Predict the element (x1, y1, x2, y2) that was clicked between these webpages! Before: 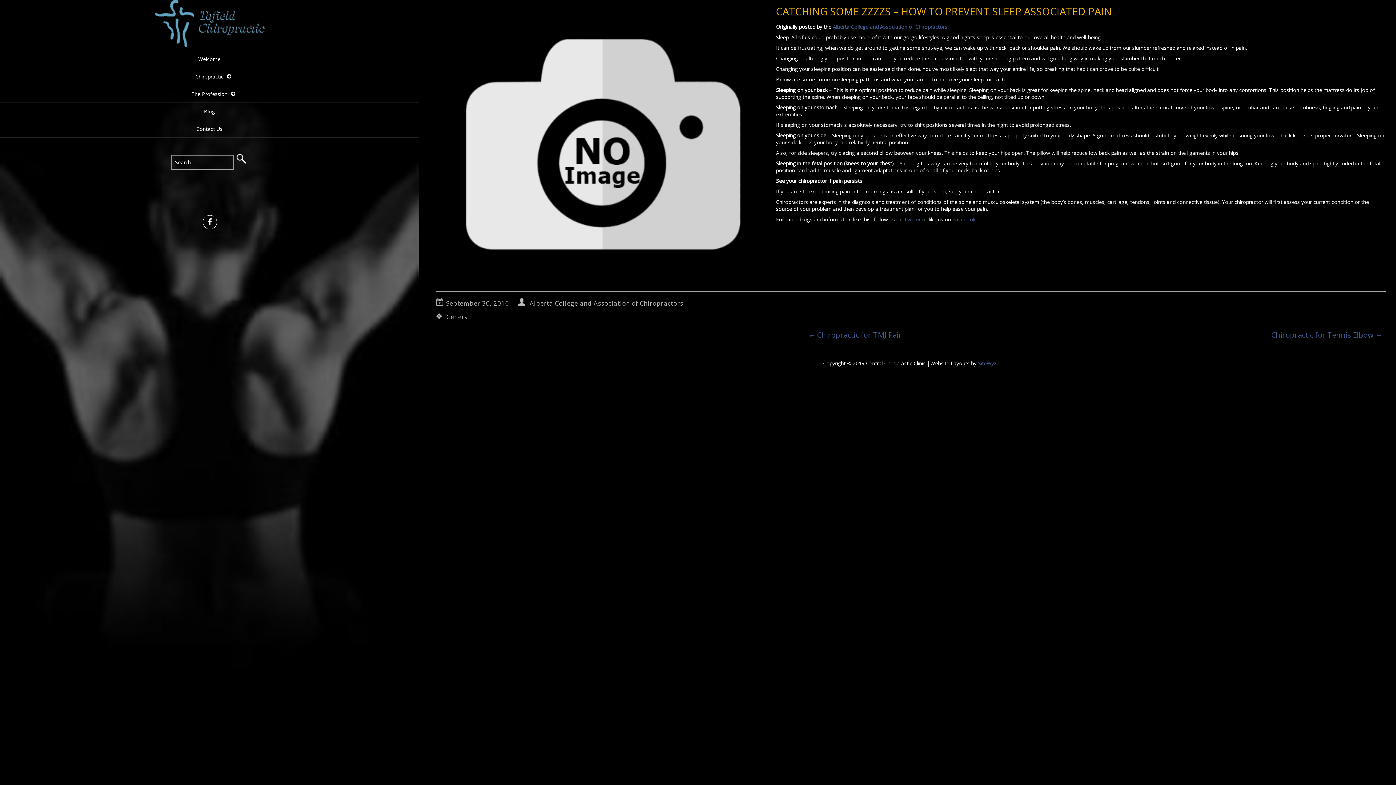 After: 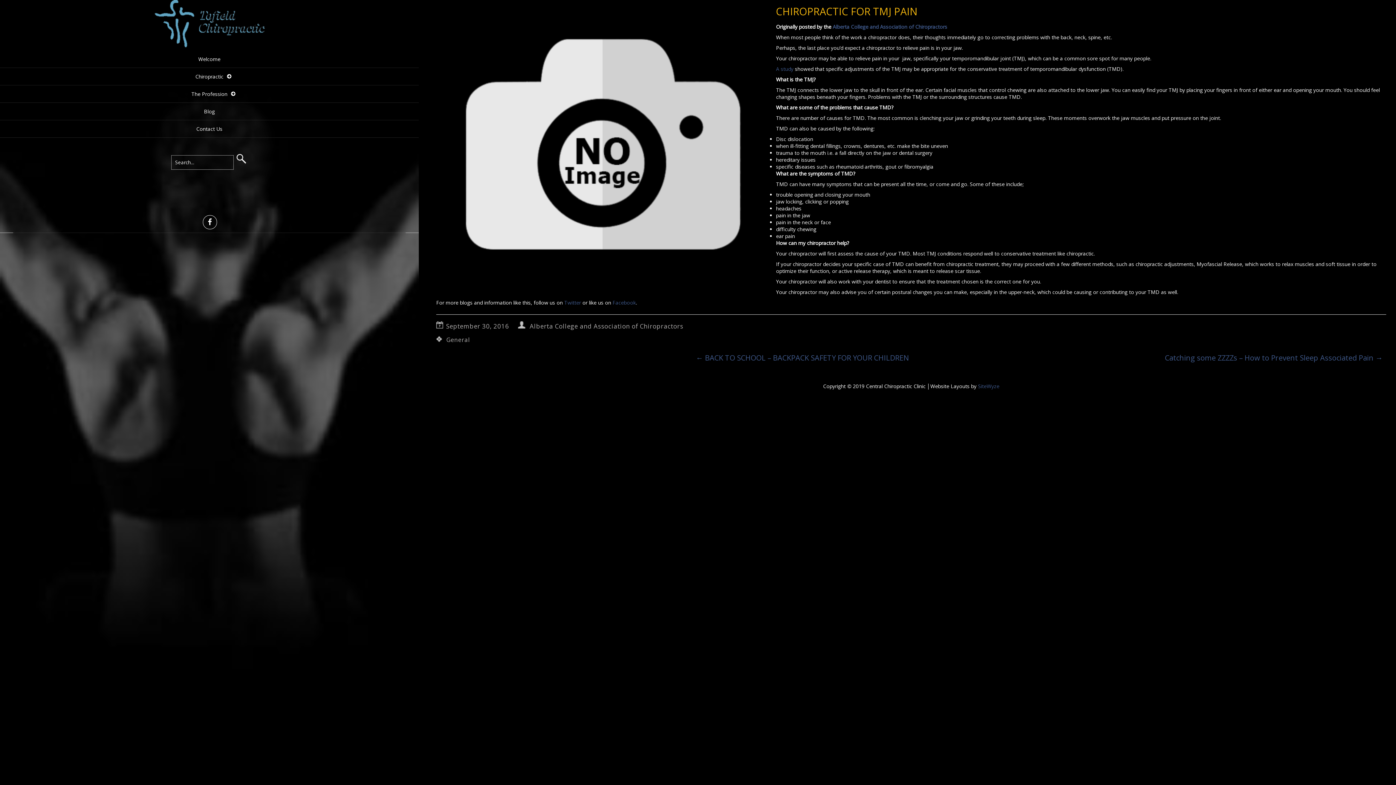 Action: label: ← Chiropractic for TMJ Pain bbox: (808, 330, 903, 339)